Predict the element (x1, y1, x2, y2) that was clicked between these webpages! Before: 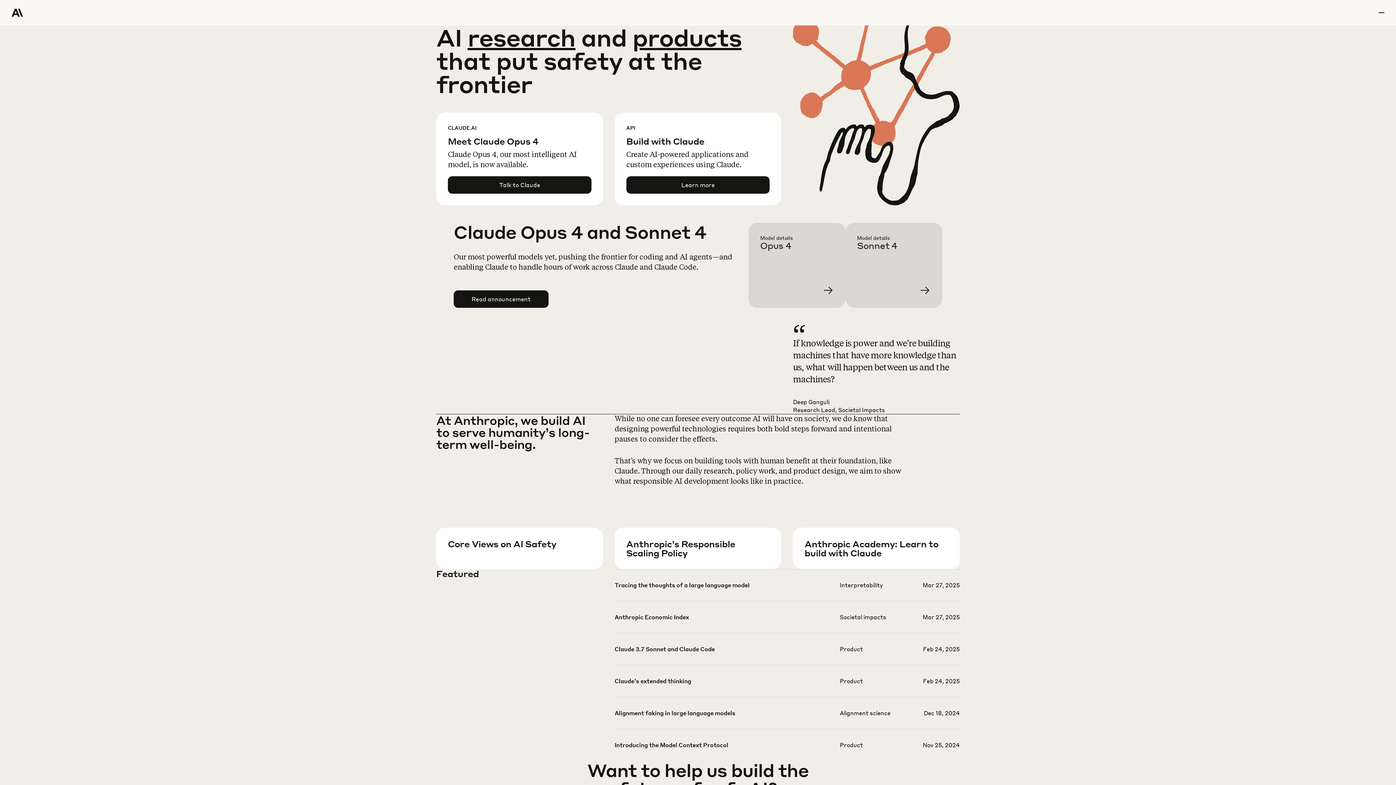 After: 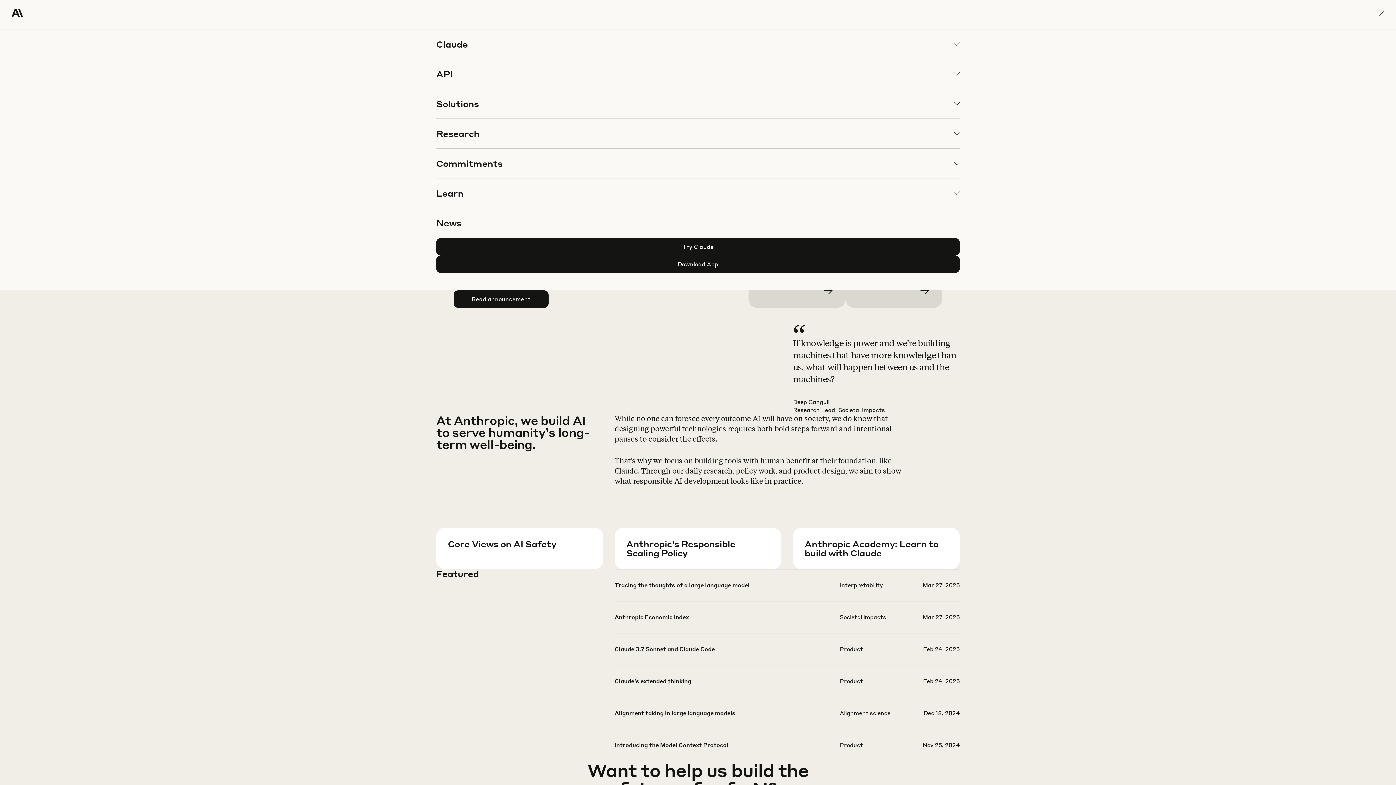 Action: bbox: (1378, 0, 1384, 25) label: menu